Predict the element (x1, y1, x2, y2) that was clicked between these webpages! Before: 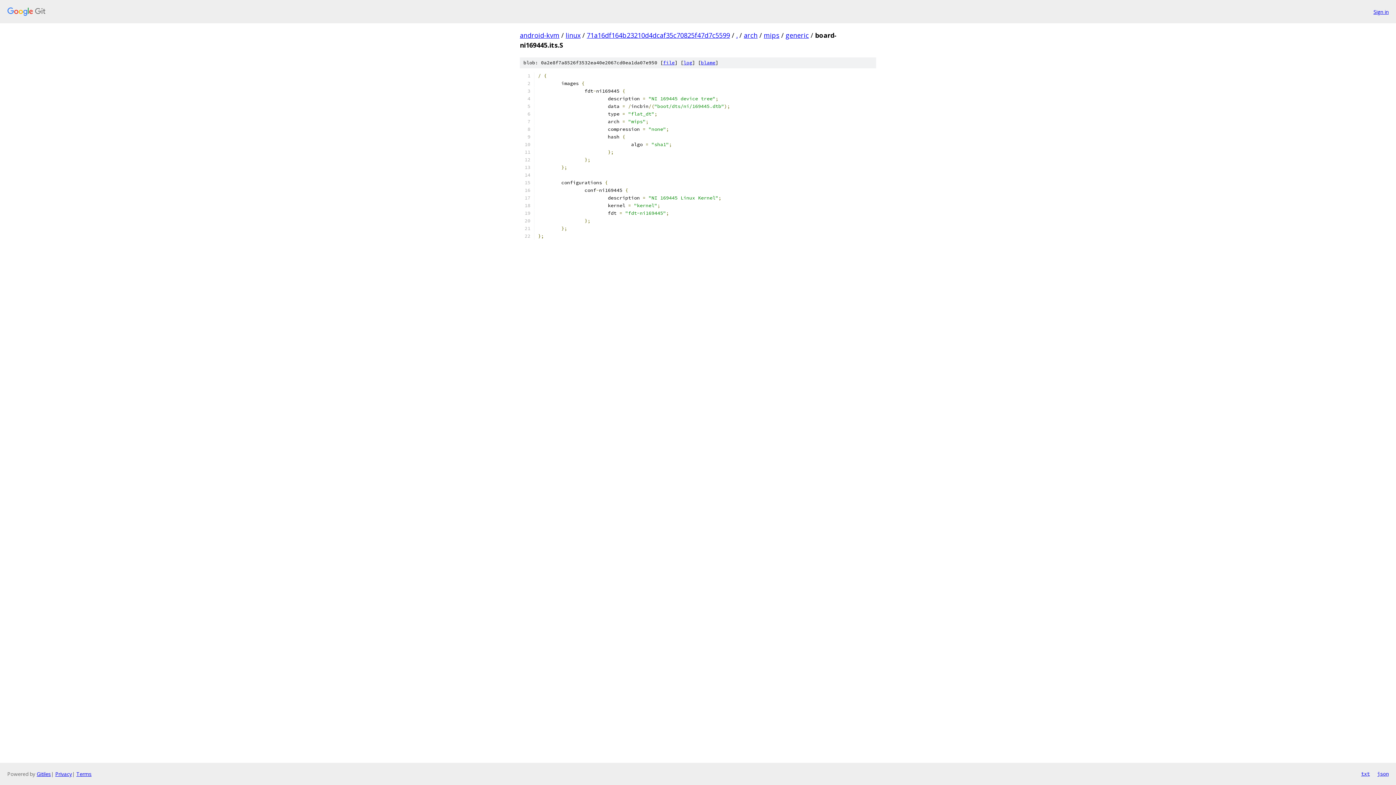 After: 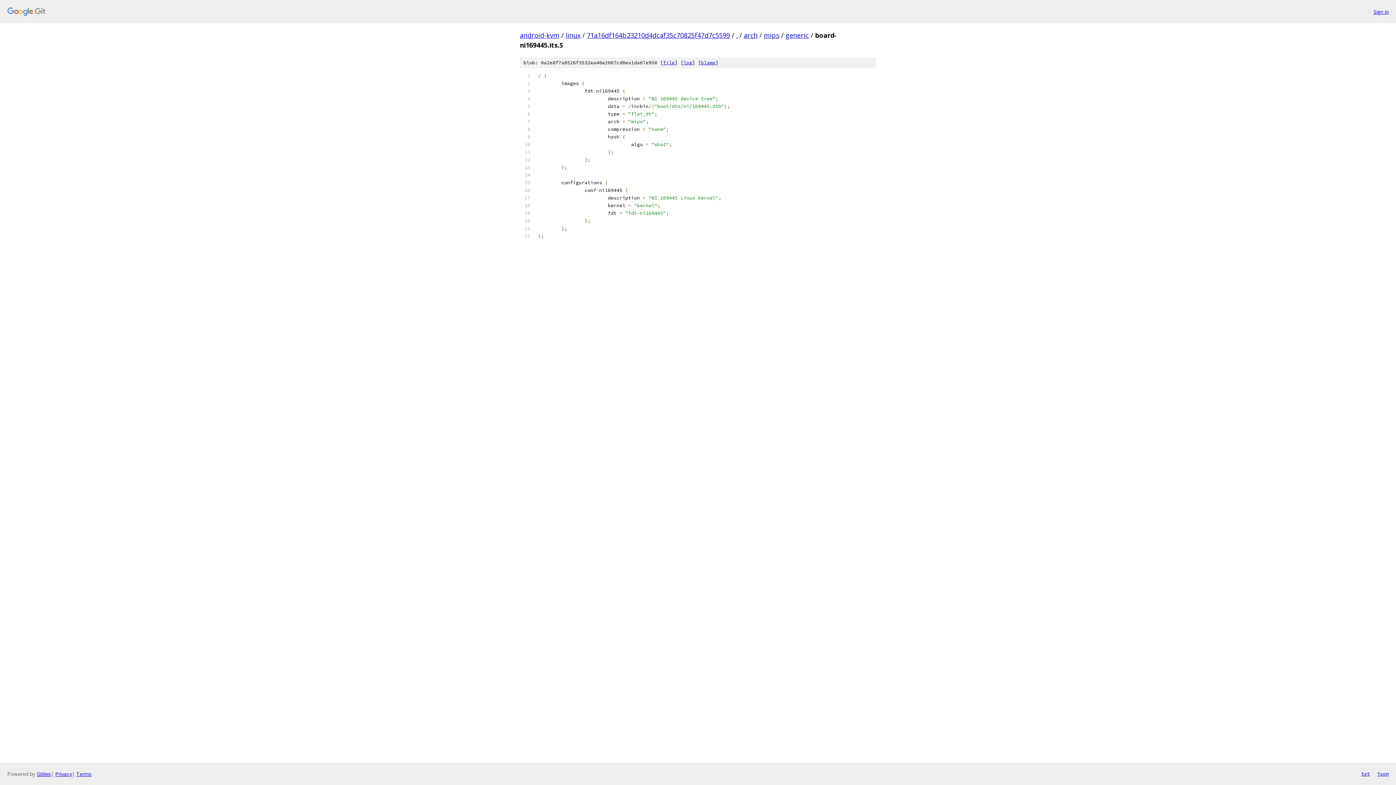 Action: bbox: (663, 59, 674, 65) label: file